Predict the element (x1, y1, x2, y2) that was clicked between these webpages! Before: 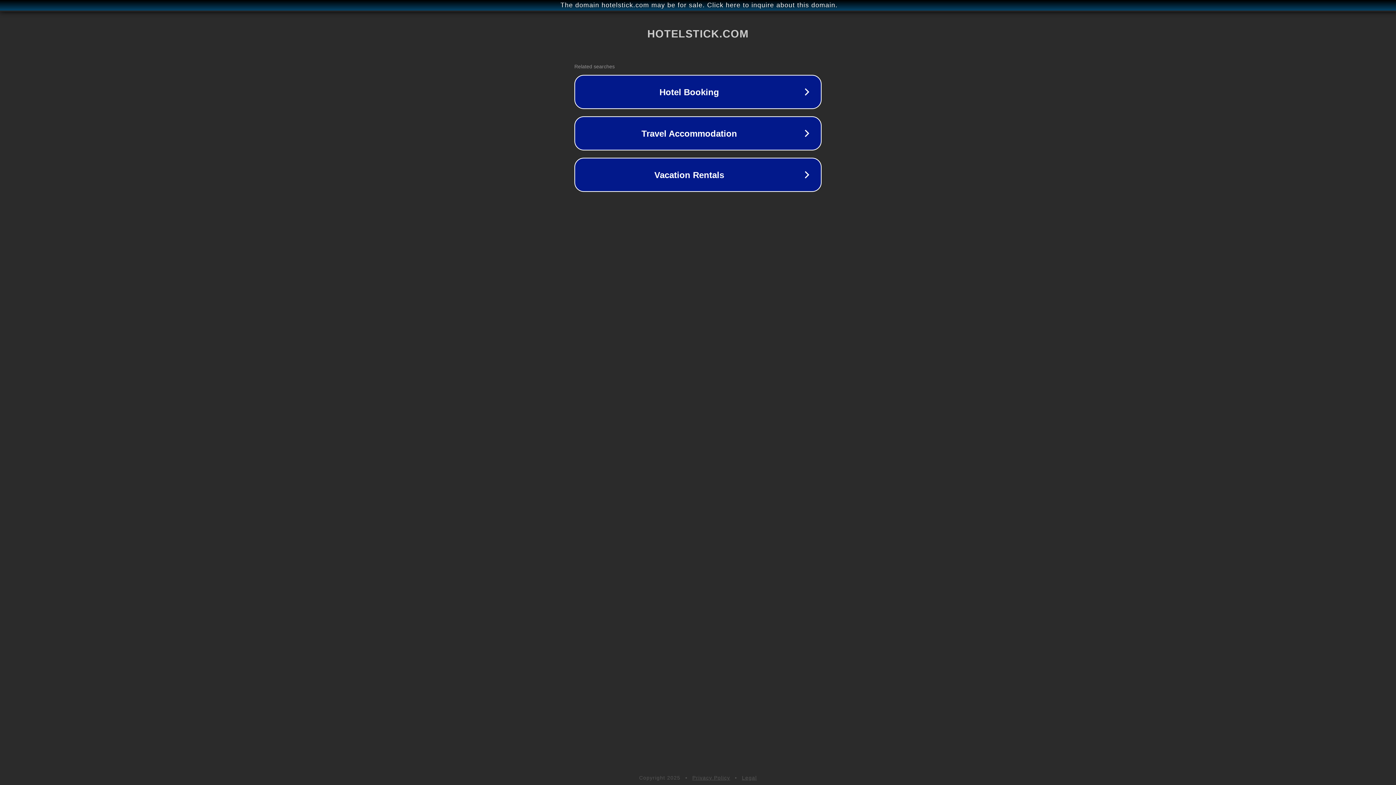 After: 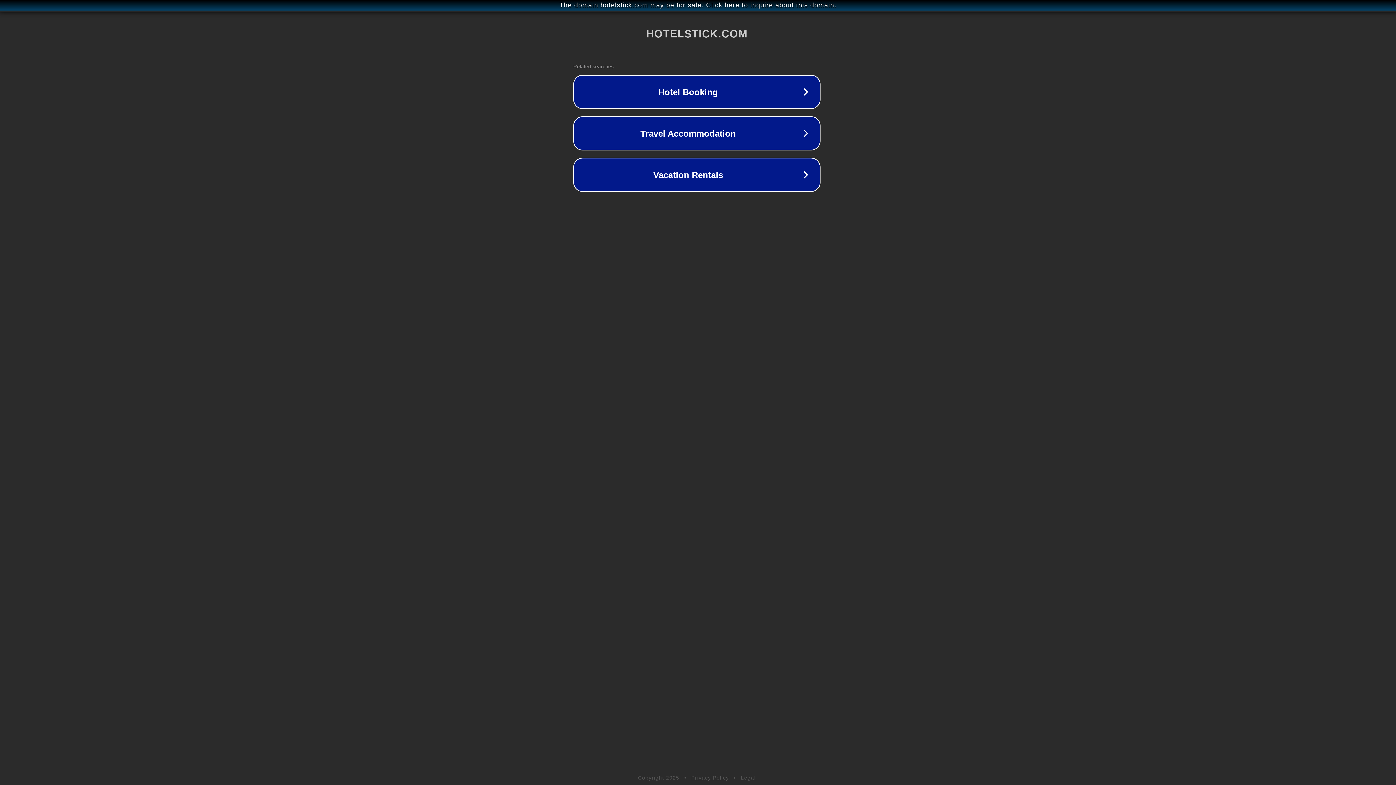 Action: label: The domain hotelstick.com may be for sale. Click here to inquire about this domain. bbox: (1, 1, 1397, 9)